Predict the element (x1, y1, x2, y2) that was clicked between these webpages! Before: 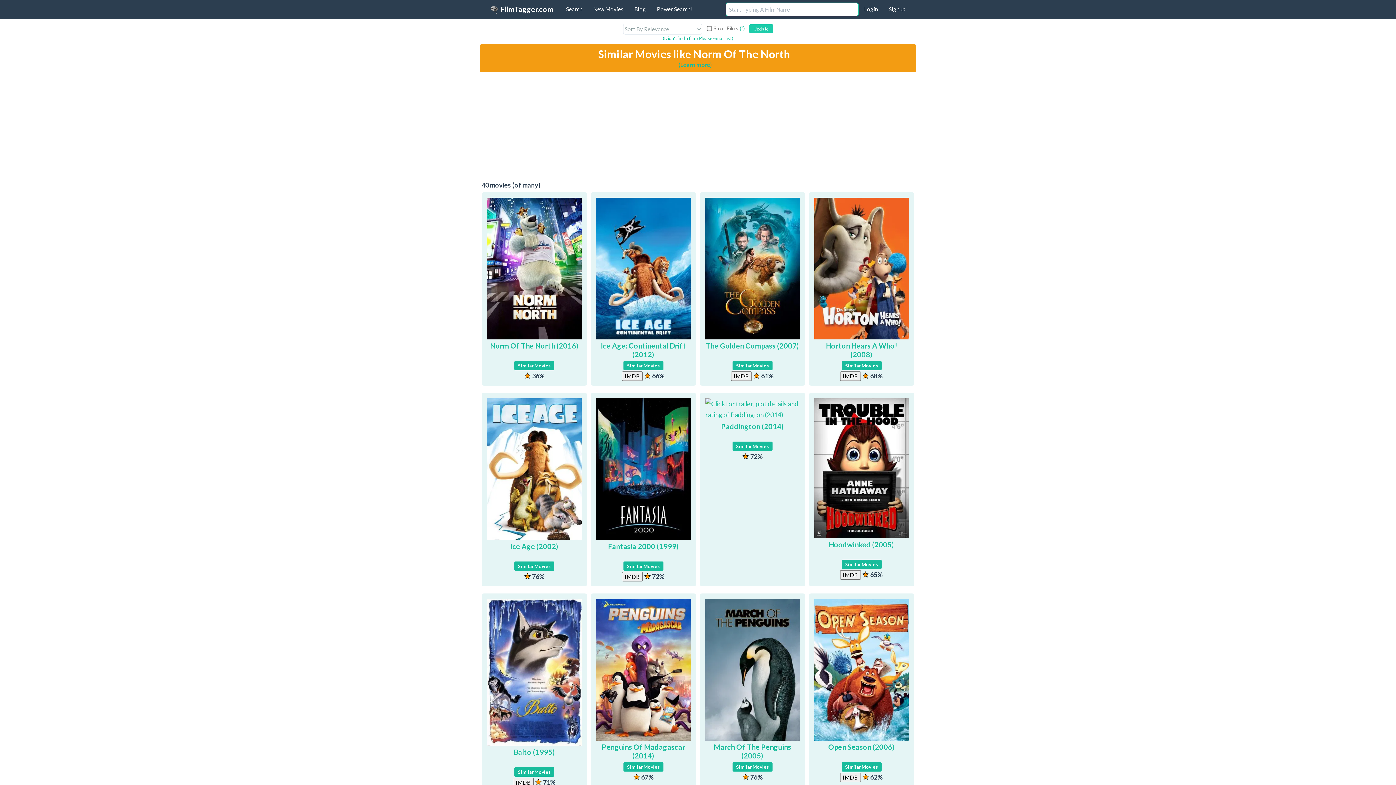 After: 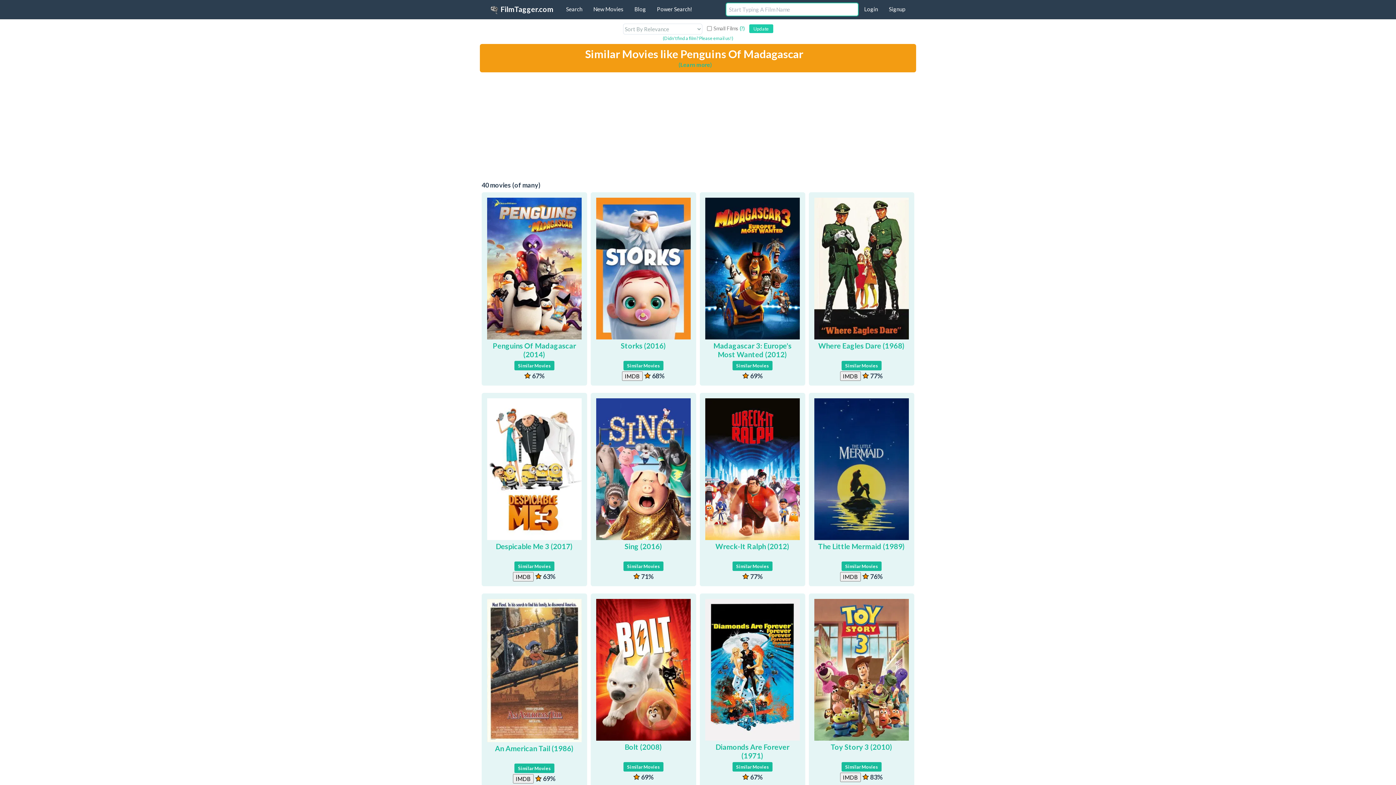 Action: label: Similar Movies bbox: (623, 762, 663, 770)